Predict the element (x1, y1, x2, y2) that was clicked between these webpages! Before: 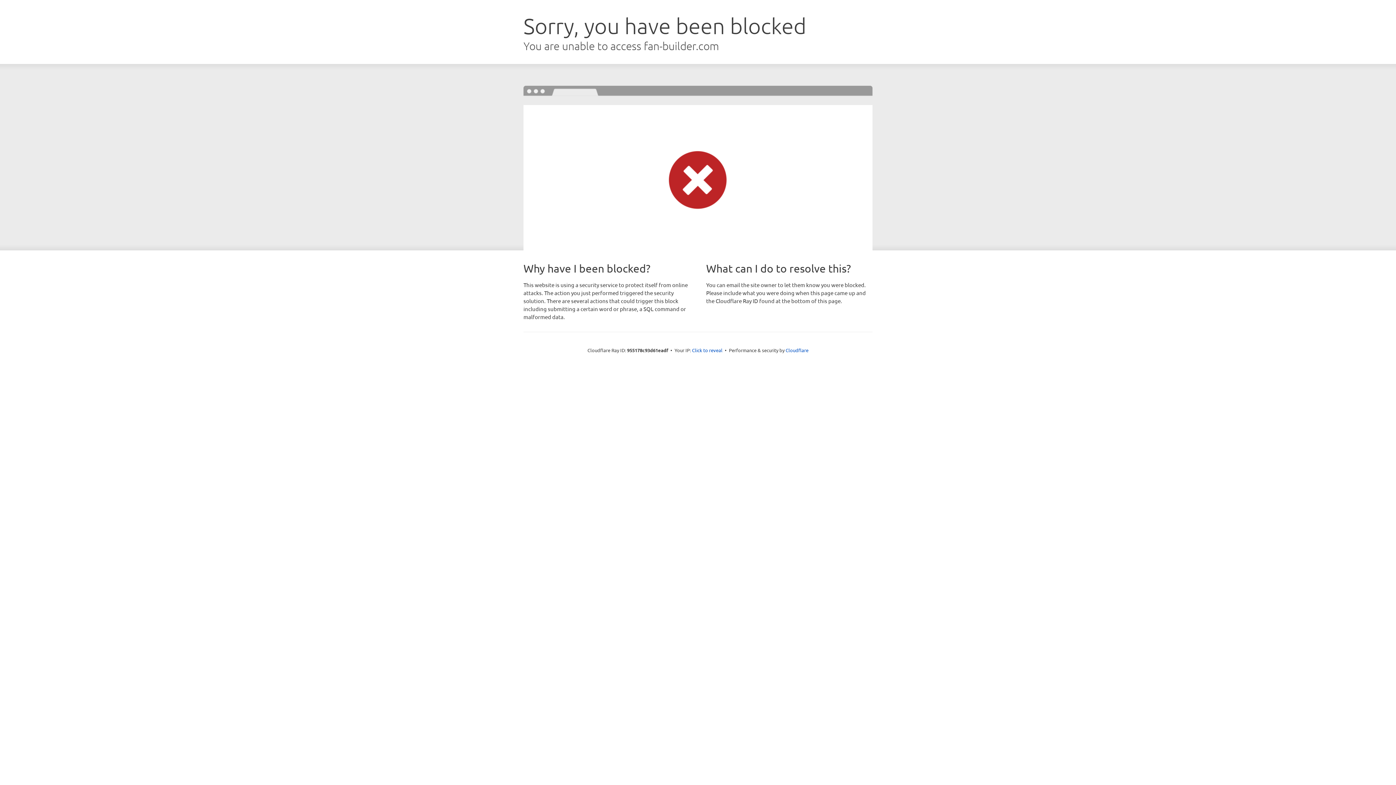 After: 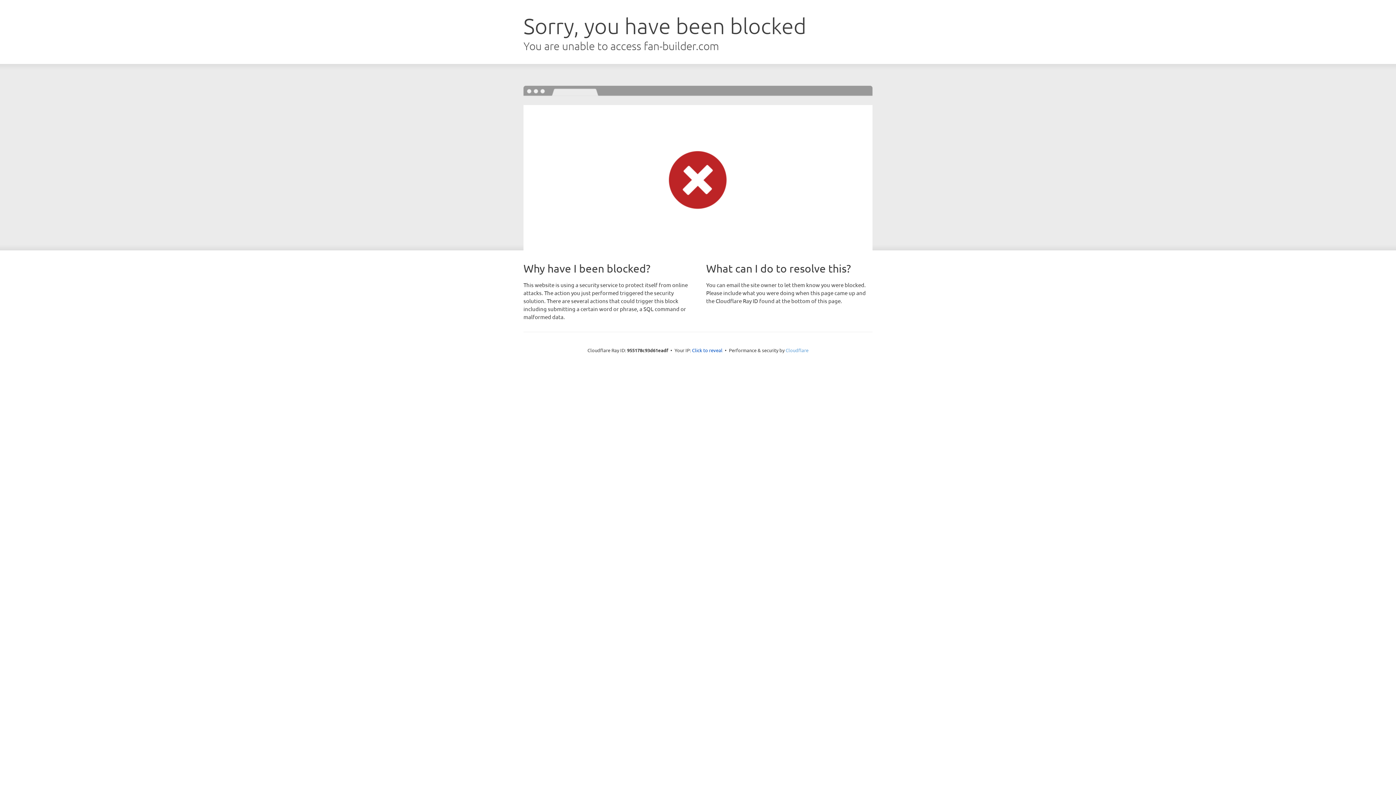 Action: label: Cloudflare bbox: (785, 347, 808, 353)